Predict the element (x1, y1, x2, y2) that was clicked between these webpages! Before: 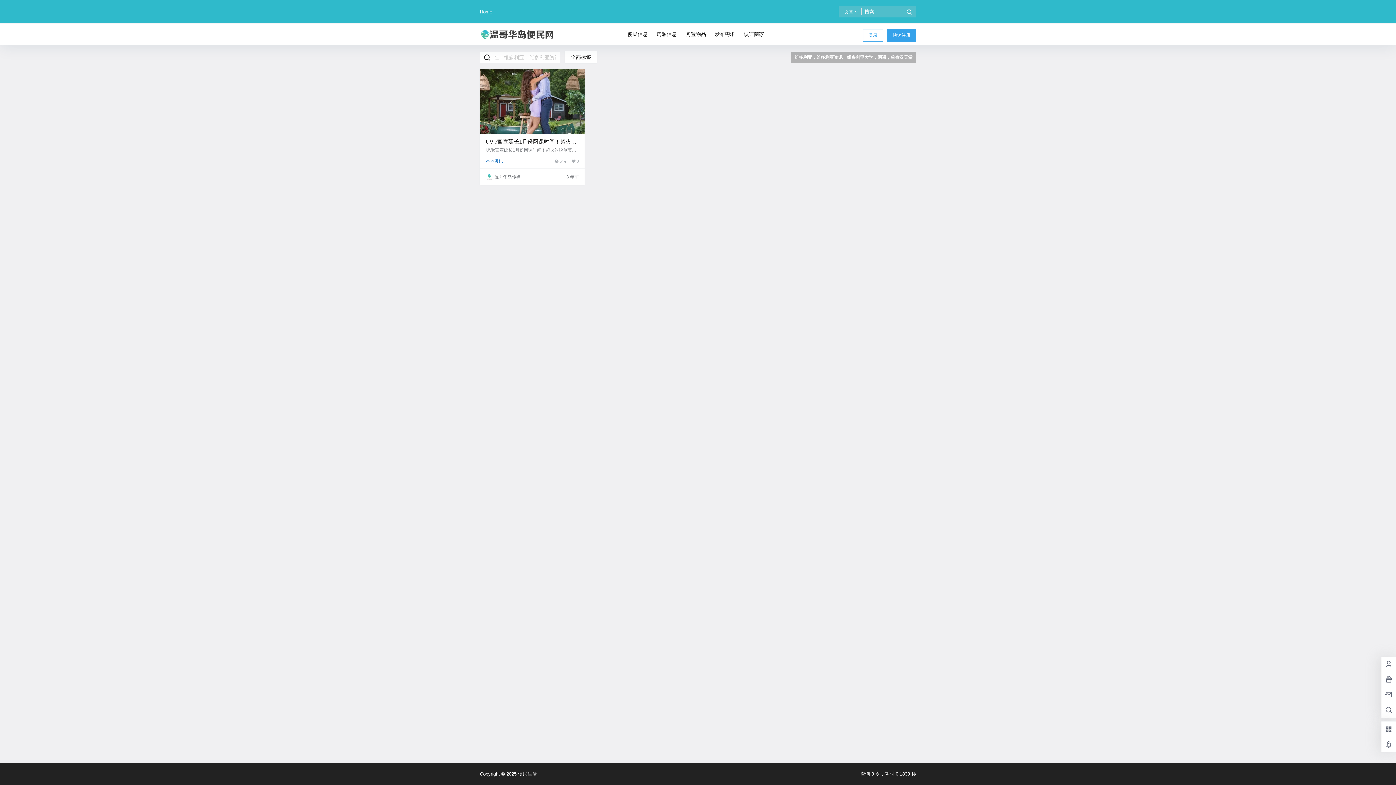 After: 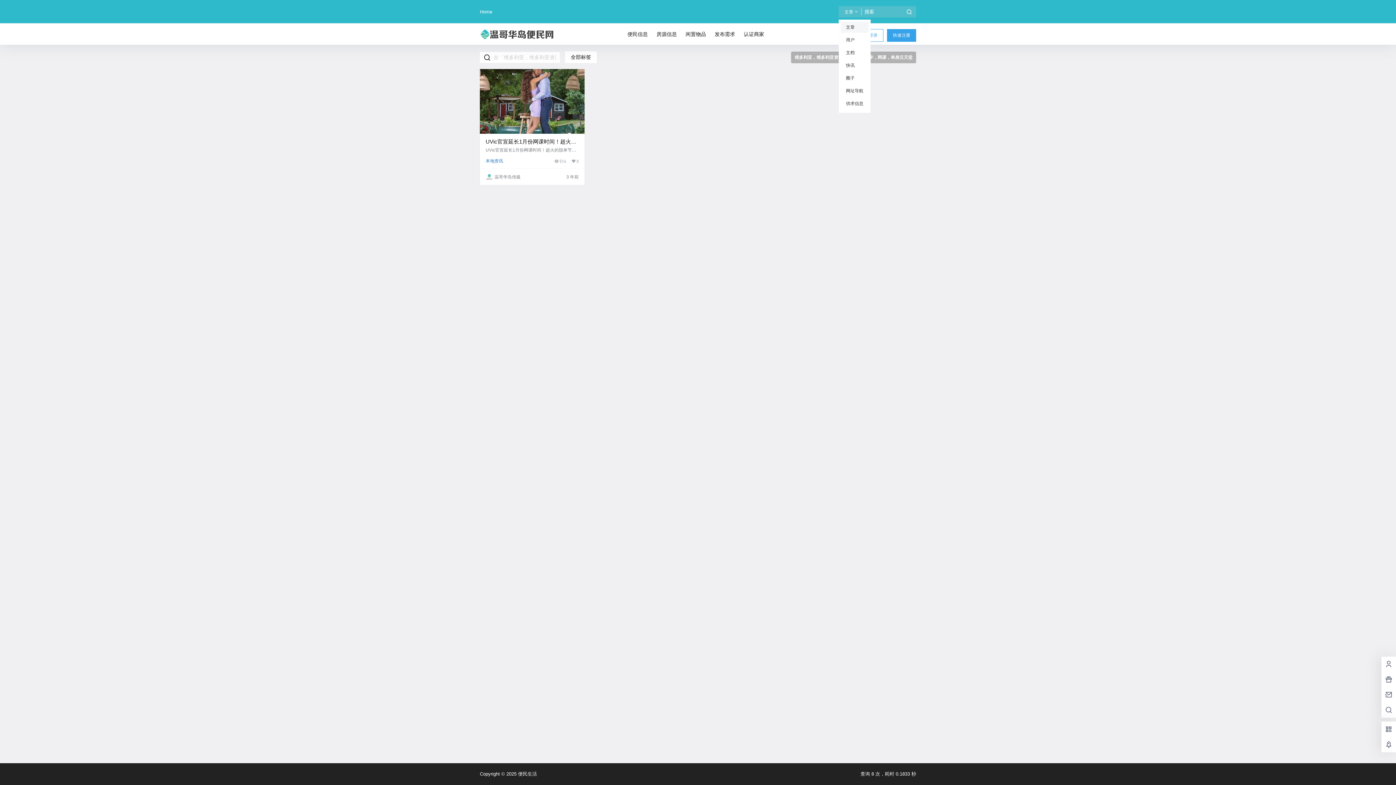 Action: label: 文章 bbox: (838, 8, 861, 15)